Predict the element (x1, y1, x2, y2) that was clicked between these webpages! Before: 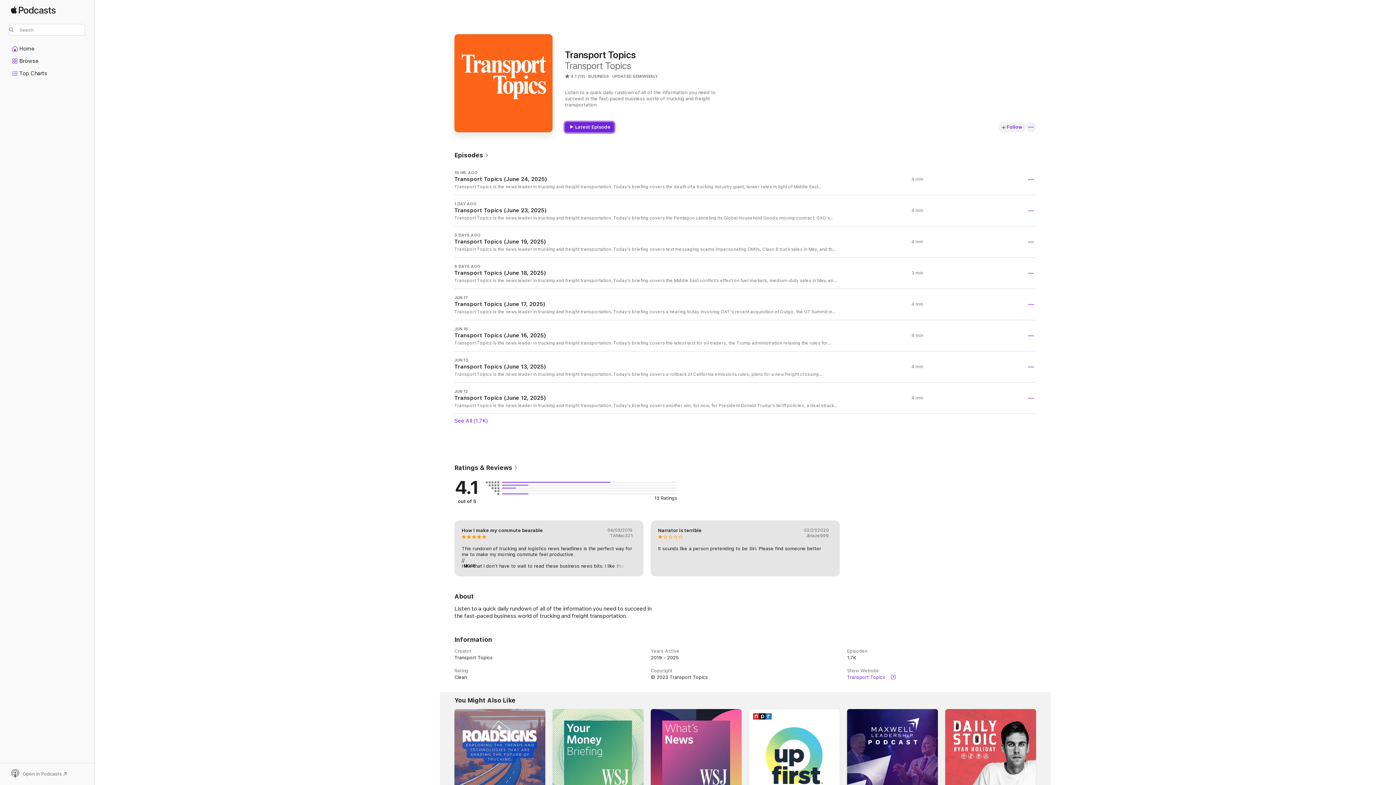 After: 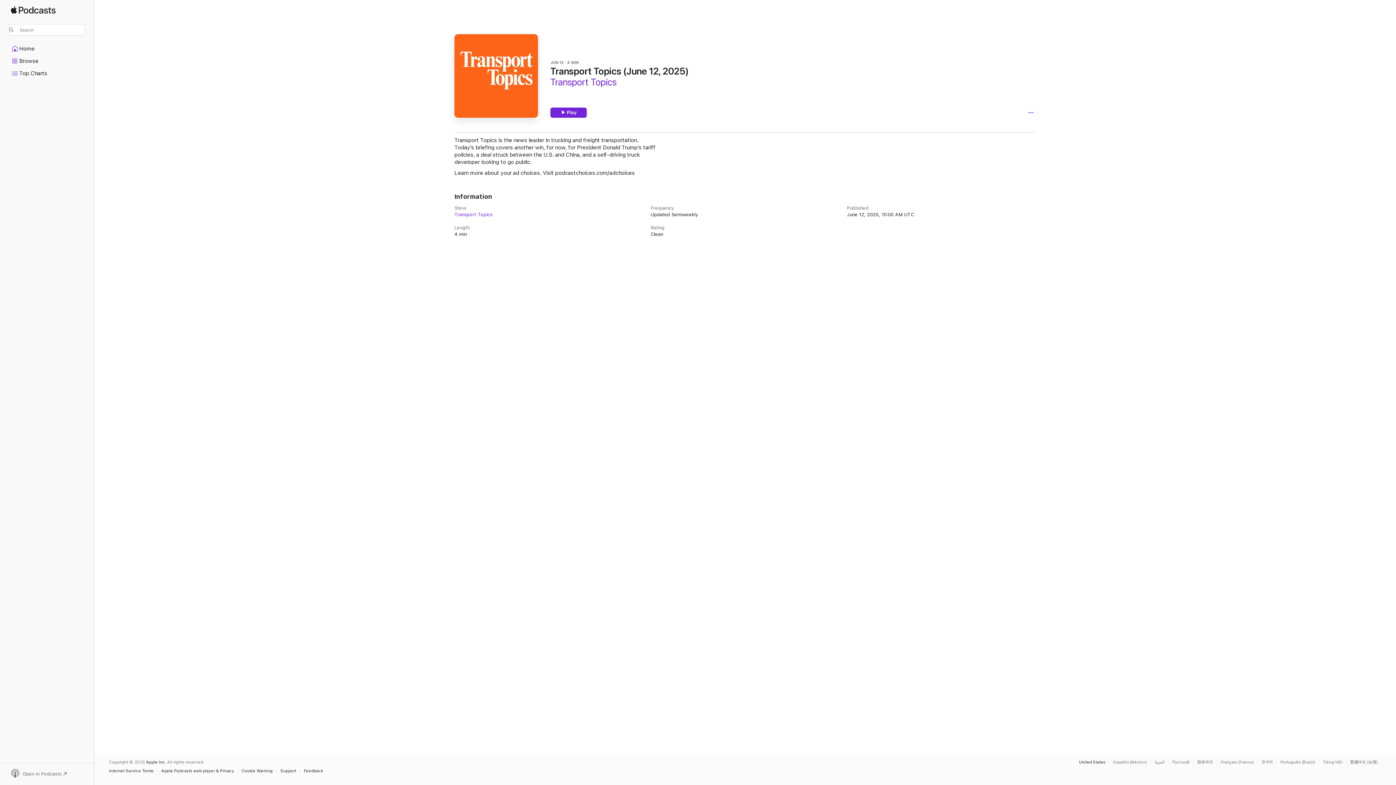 Action: label: JUN 12

Transport Topics (June 12, 2025)

Transport Topics is the news leader in trucking and freight transportation. Today’s briefing covers another win, for now, for President Donald Trump’s tariff policies, a deal struck between the U.S. and China, and a self-driving truck developer looking to go public. Learn more about your ad choices. Visit podcastchoices.com/adchoices

4 min bbox: (454, 382, 1036, 413)